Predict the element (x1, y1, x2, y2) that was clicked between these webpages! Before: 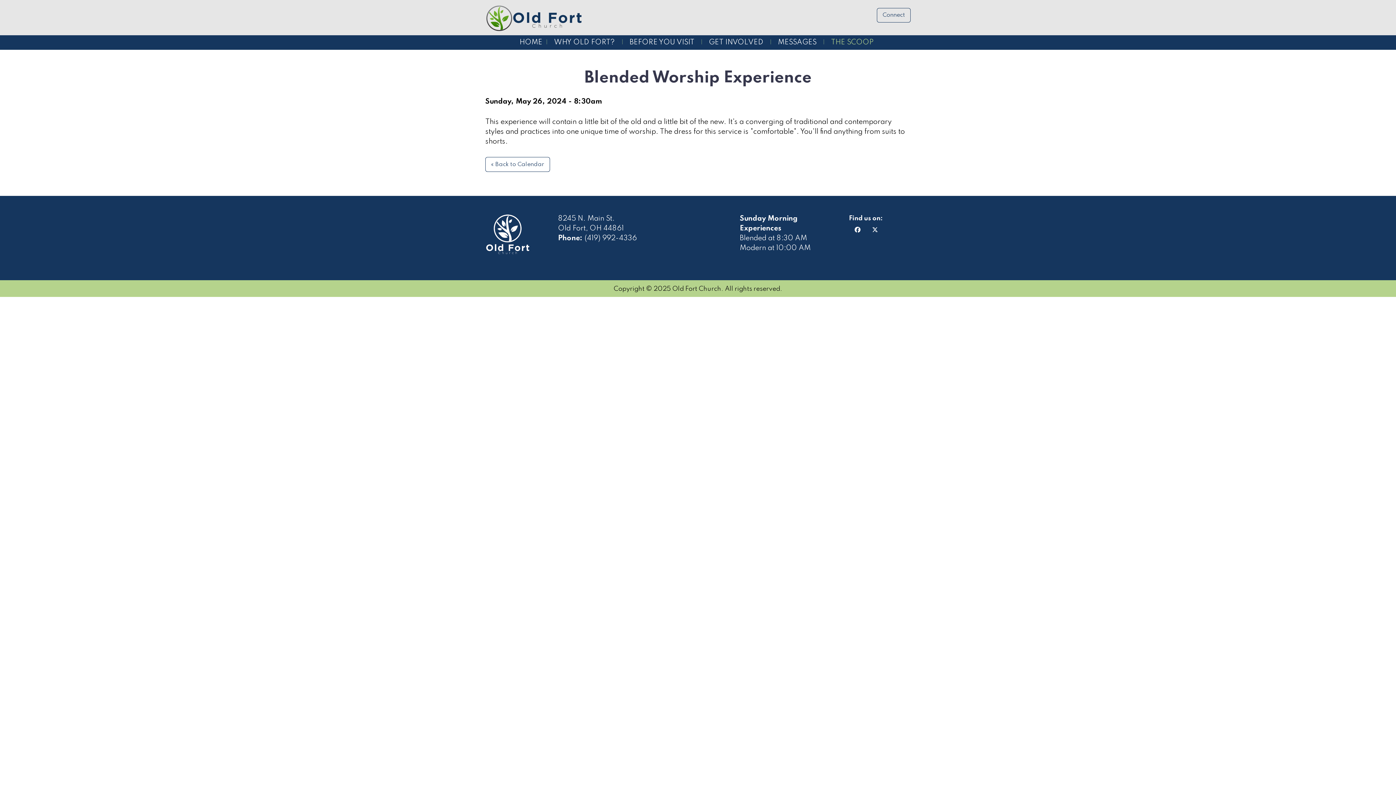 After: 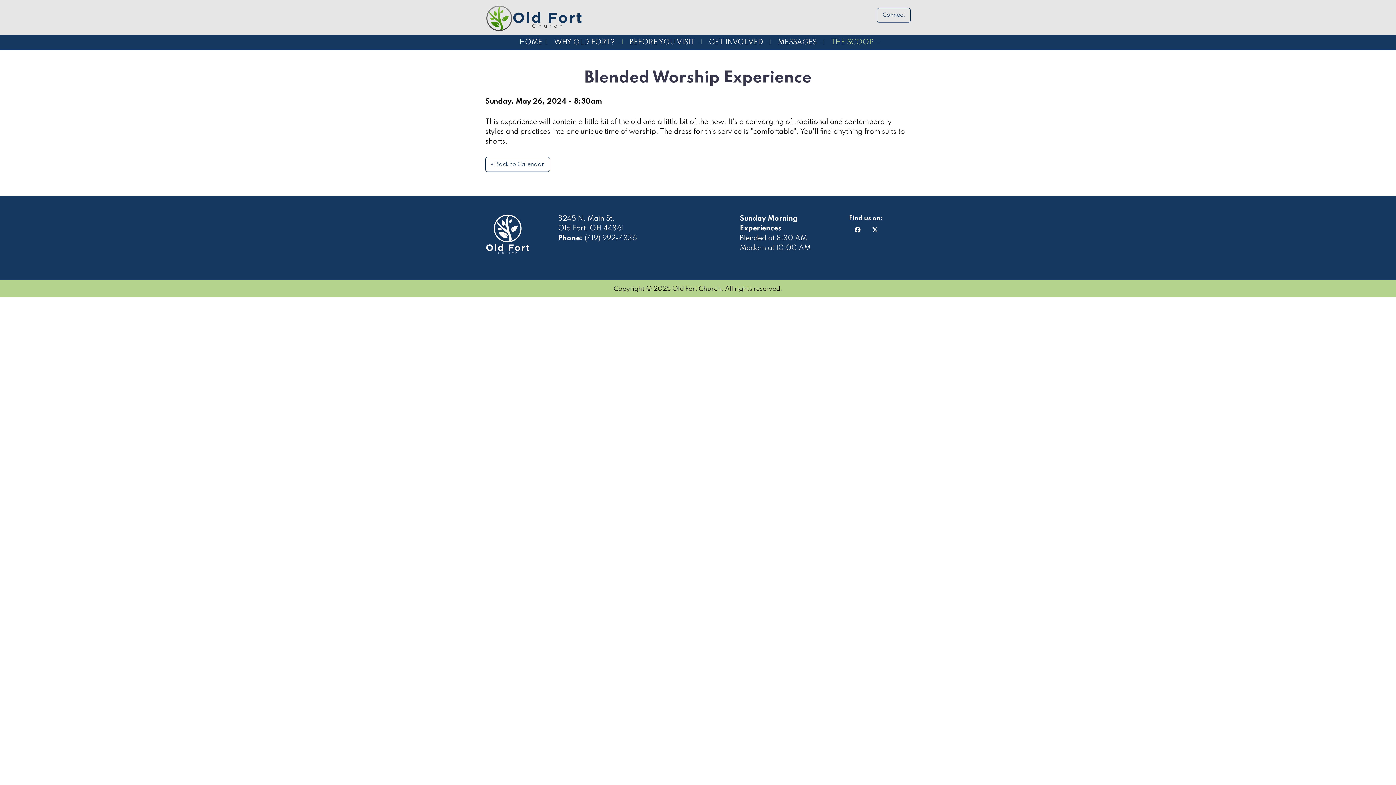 Action: bbox: (866, 222, 884, 237) label: Visit Our X